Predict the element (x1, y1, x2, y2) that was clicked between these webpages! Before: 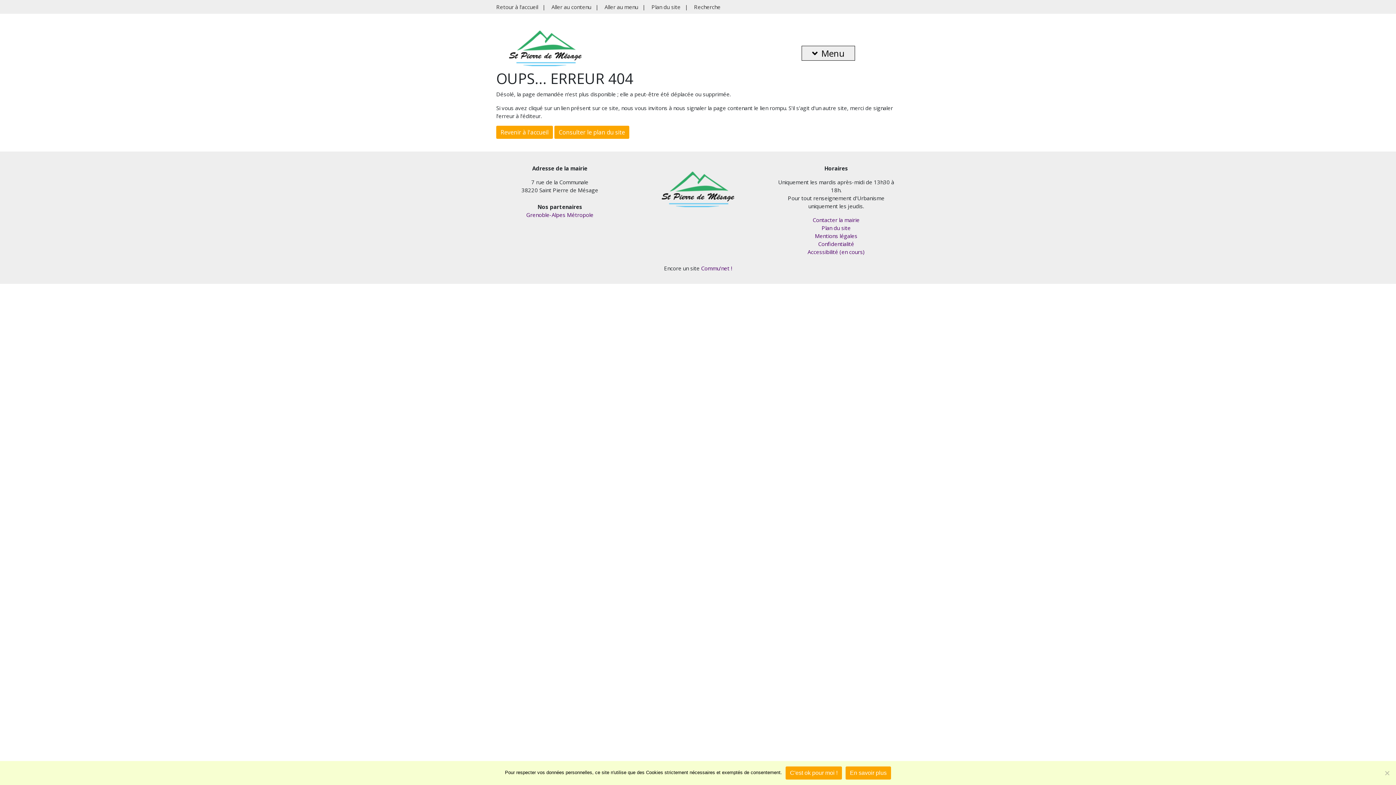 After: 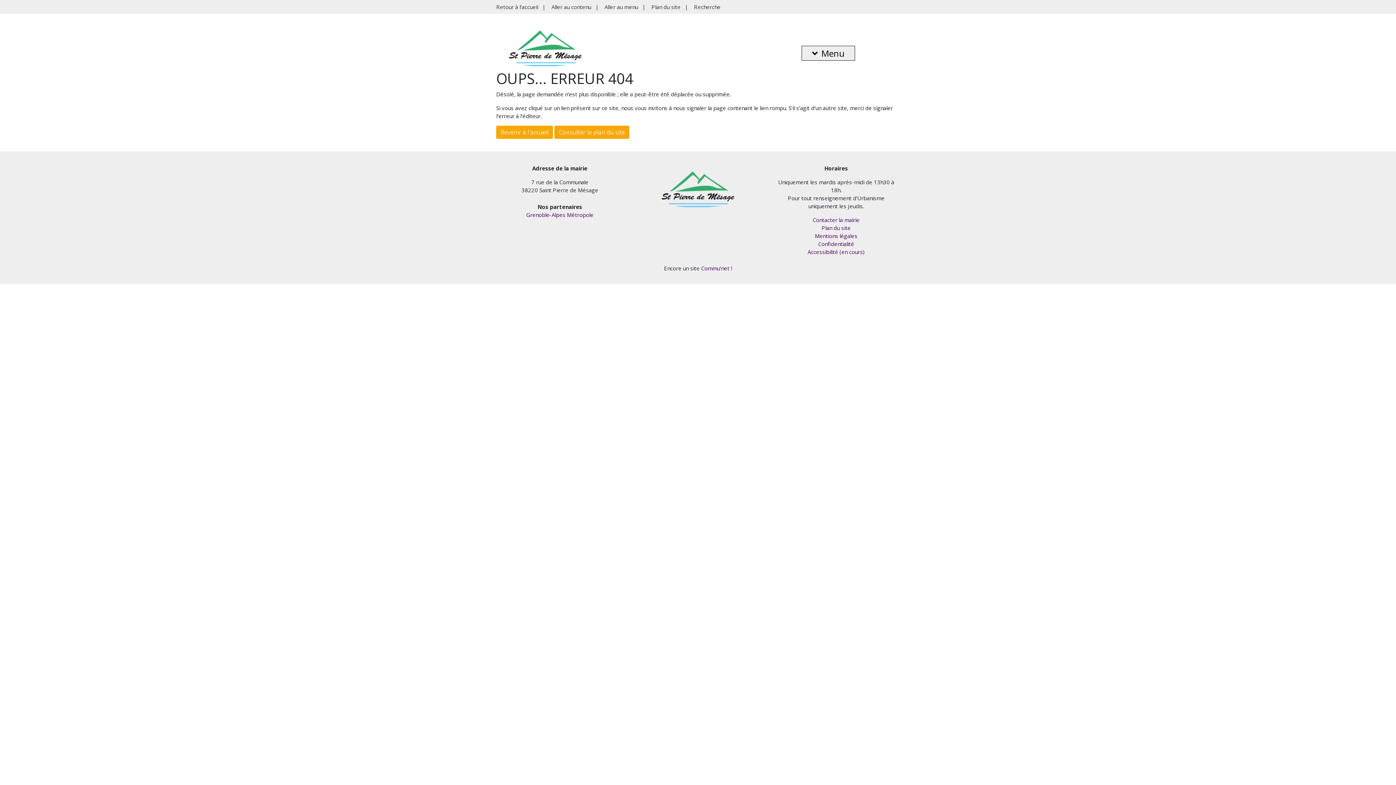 Action: bbox: (785, 766, 842, 780) label: C'est ok pour moi !